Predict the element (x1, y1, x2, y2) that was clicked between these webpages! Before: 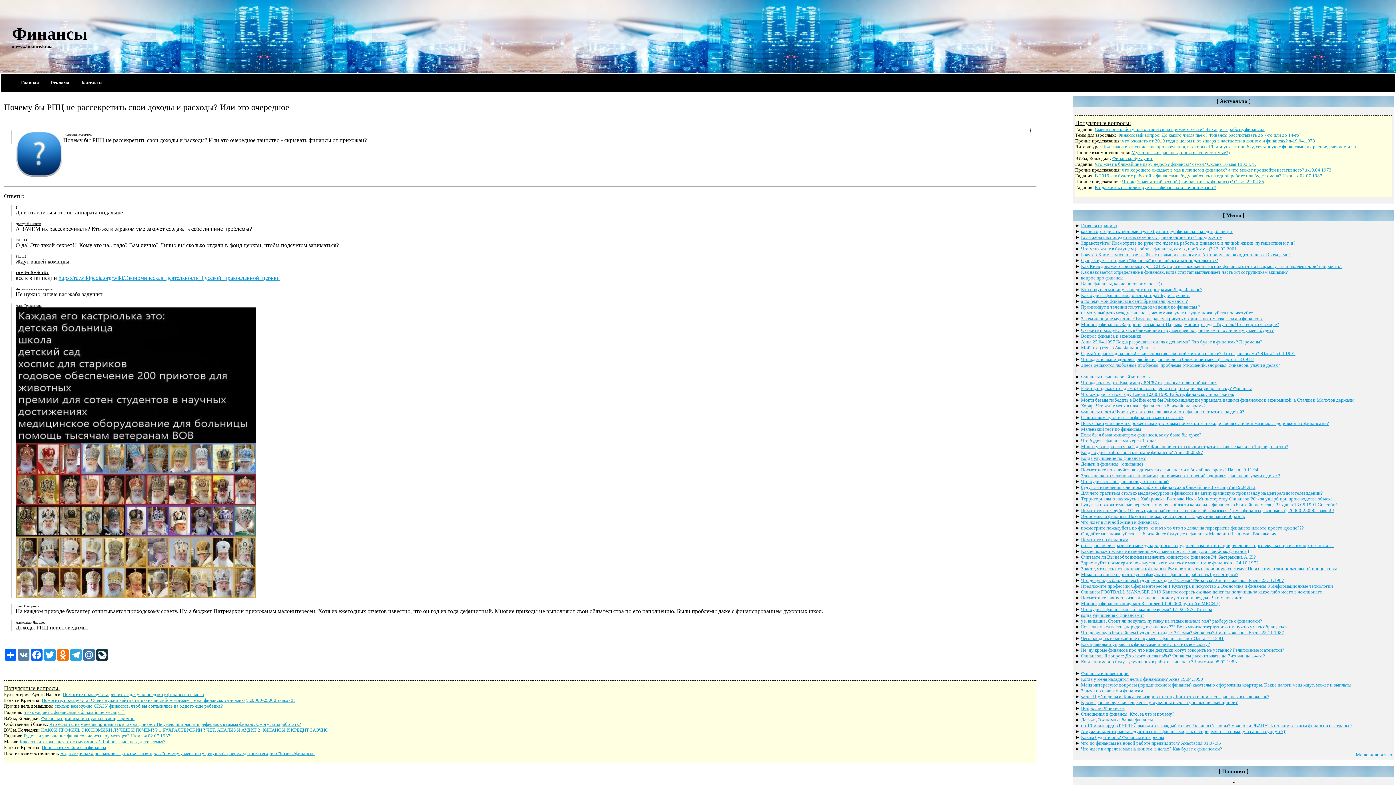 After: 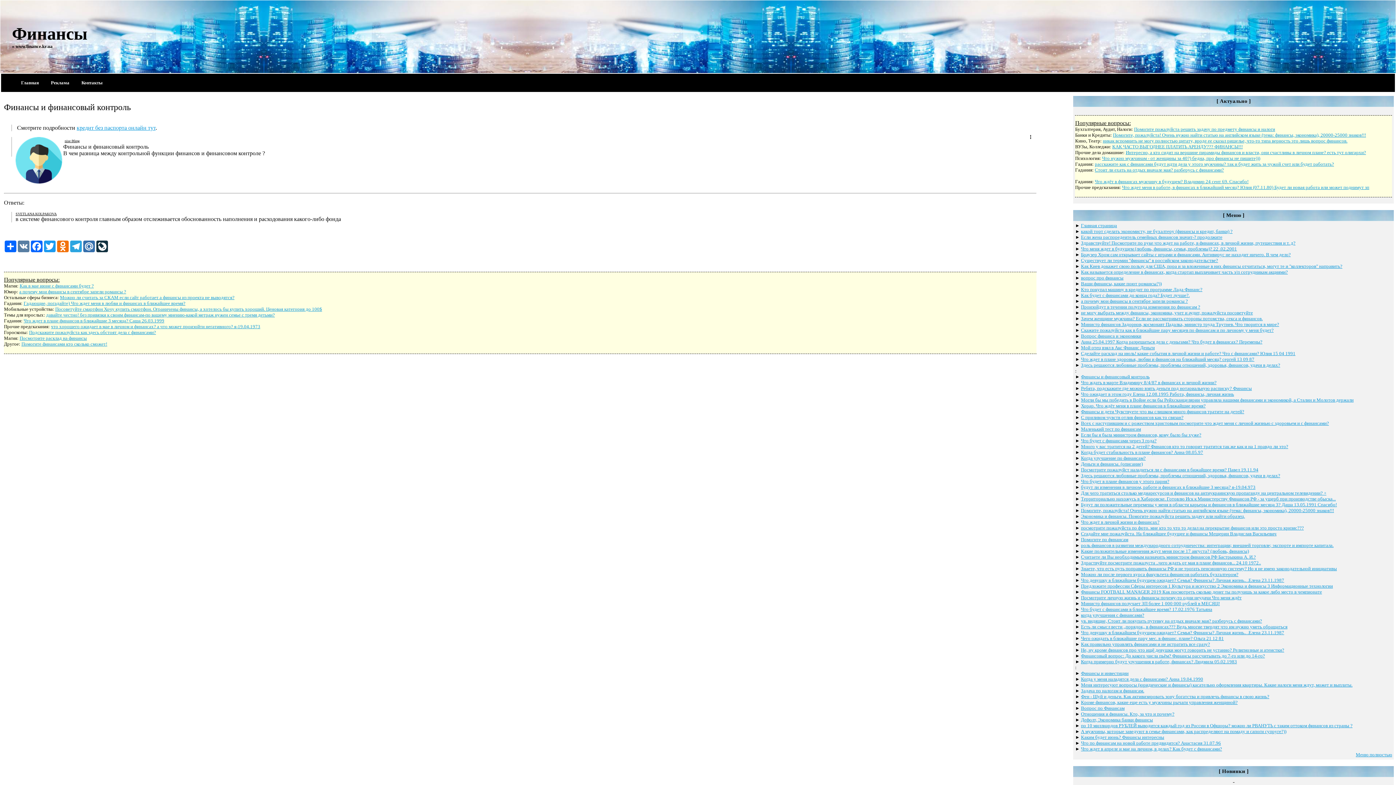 Action: bbox: (1081, 374, 1149, 379) label: Финансы и финансовый контроль